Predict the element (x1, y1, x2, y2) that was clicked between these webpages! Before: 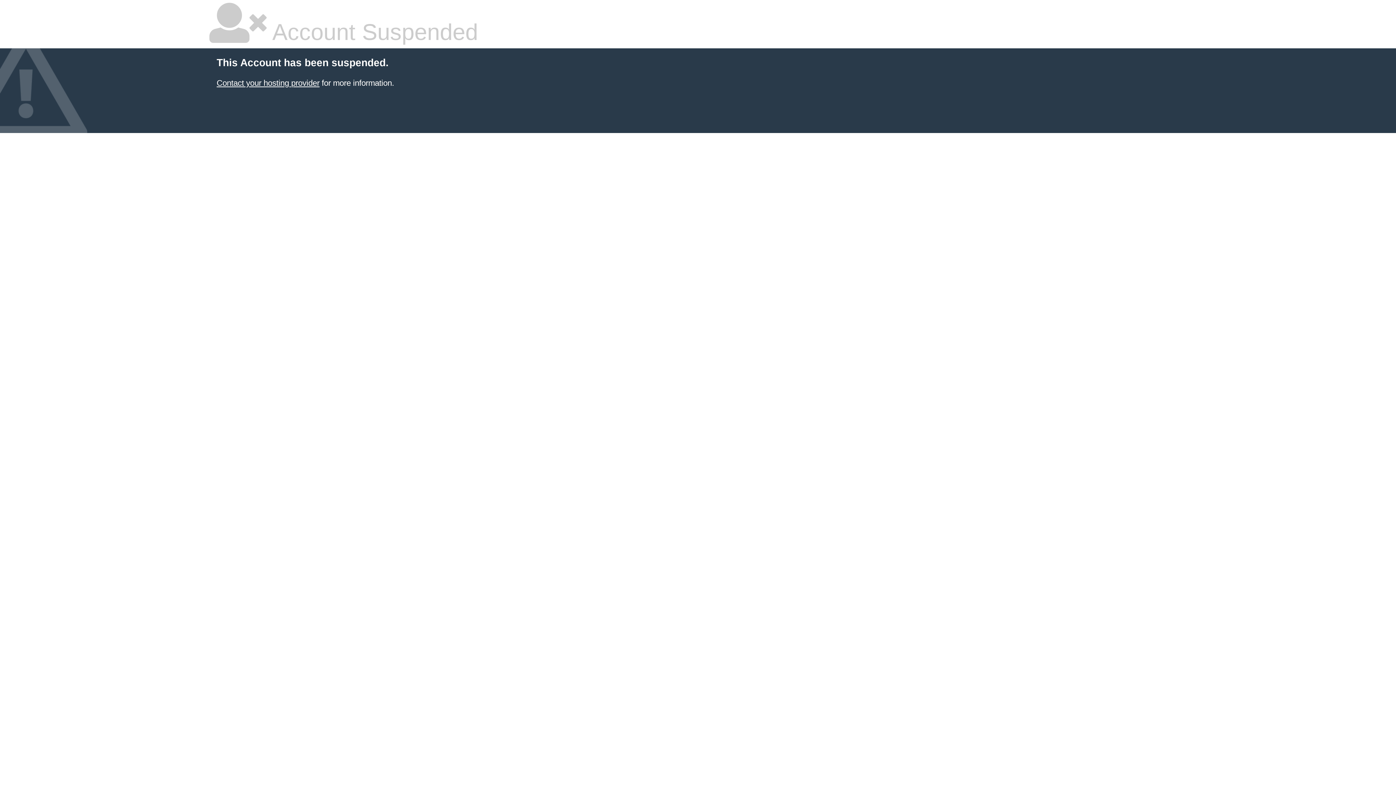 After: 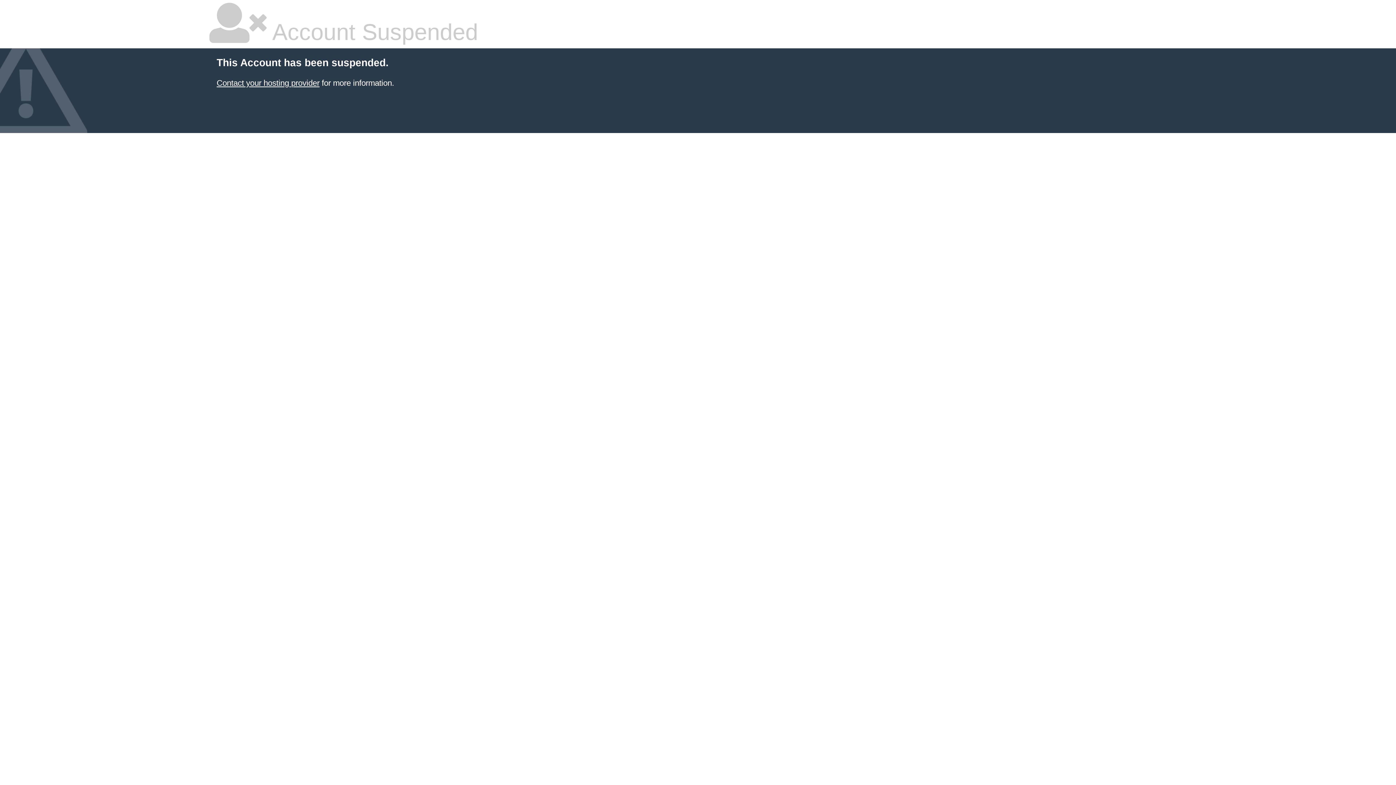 Action: label: Contact your hosting provider bbox: (216, 78, 319, 87)